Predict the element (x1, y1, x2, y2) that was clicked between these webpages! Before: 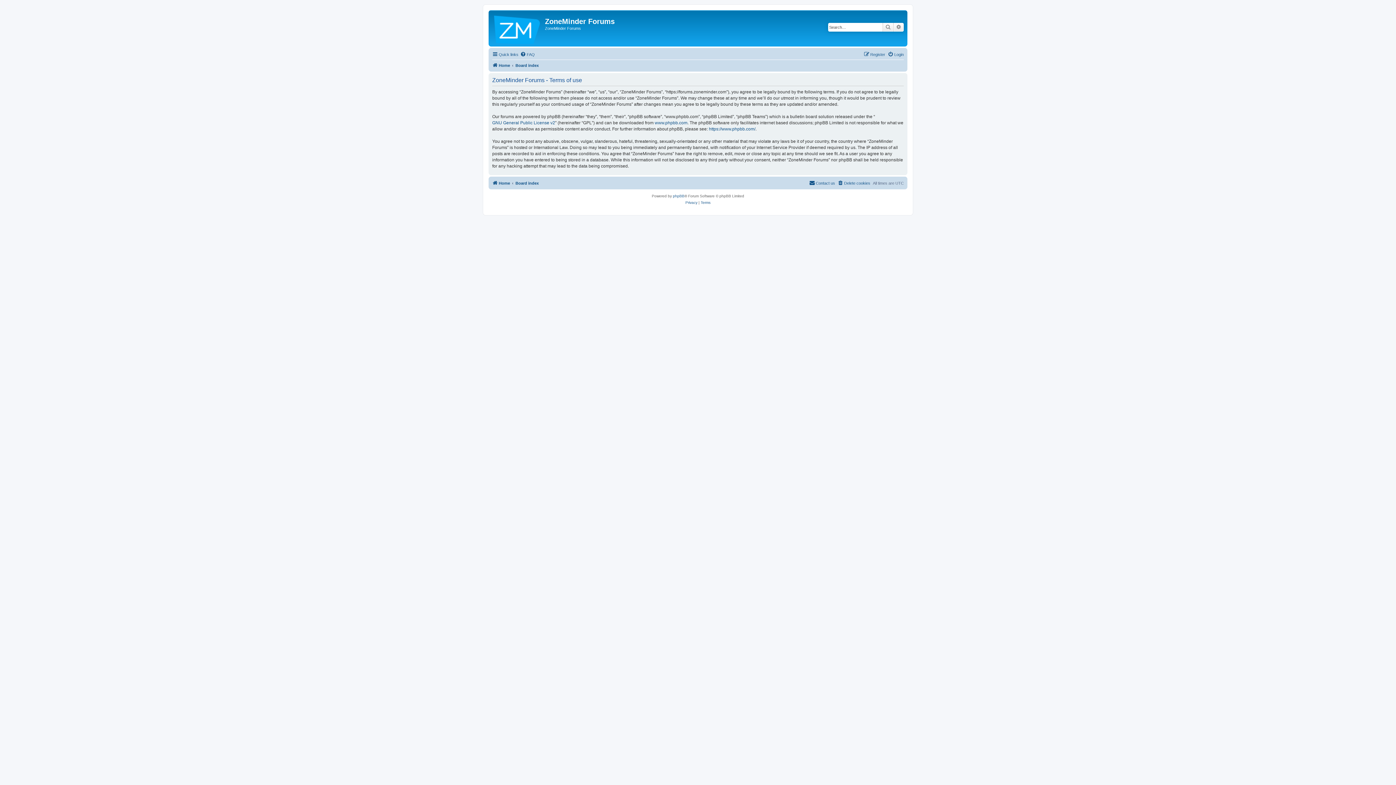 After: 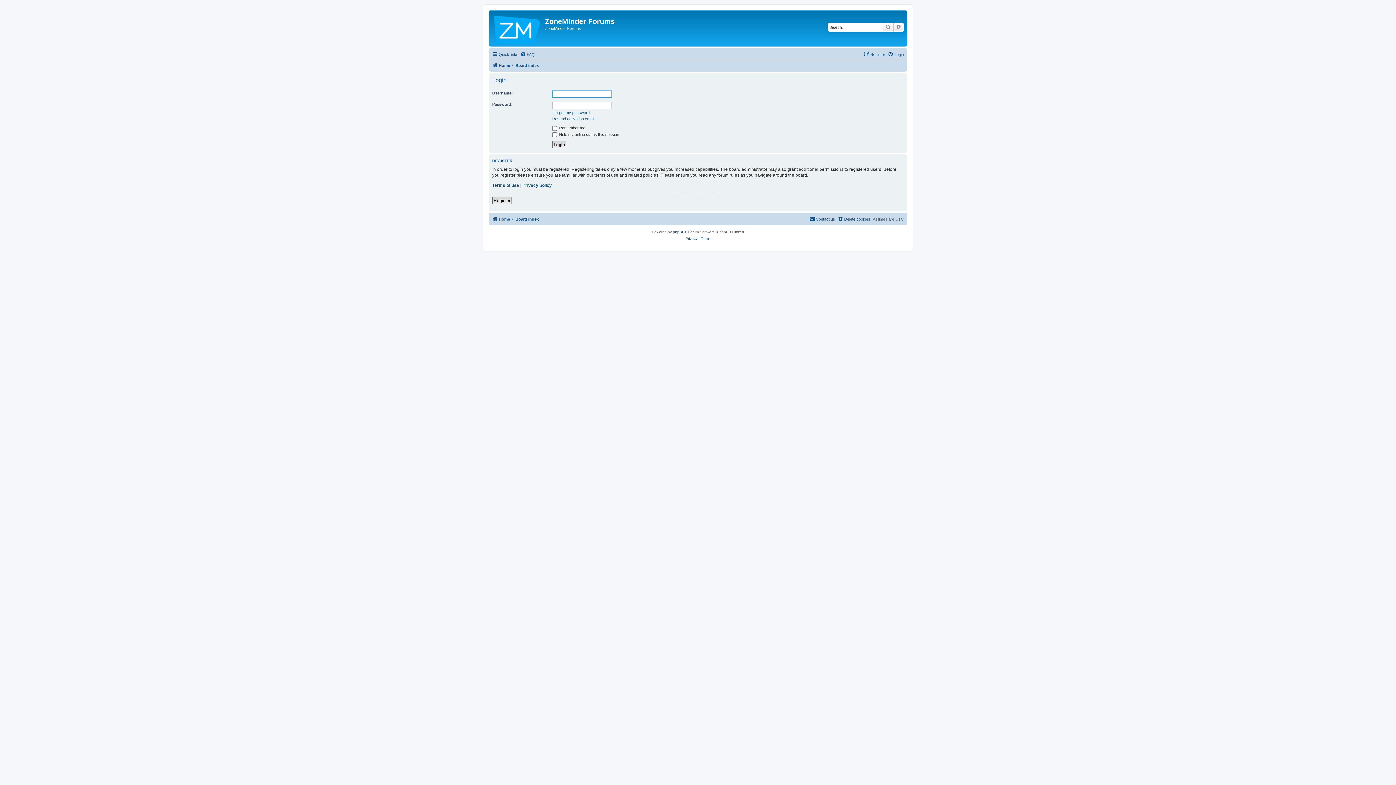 Action: bbox: (888, 50, 904, 58) label: Login